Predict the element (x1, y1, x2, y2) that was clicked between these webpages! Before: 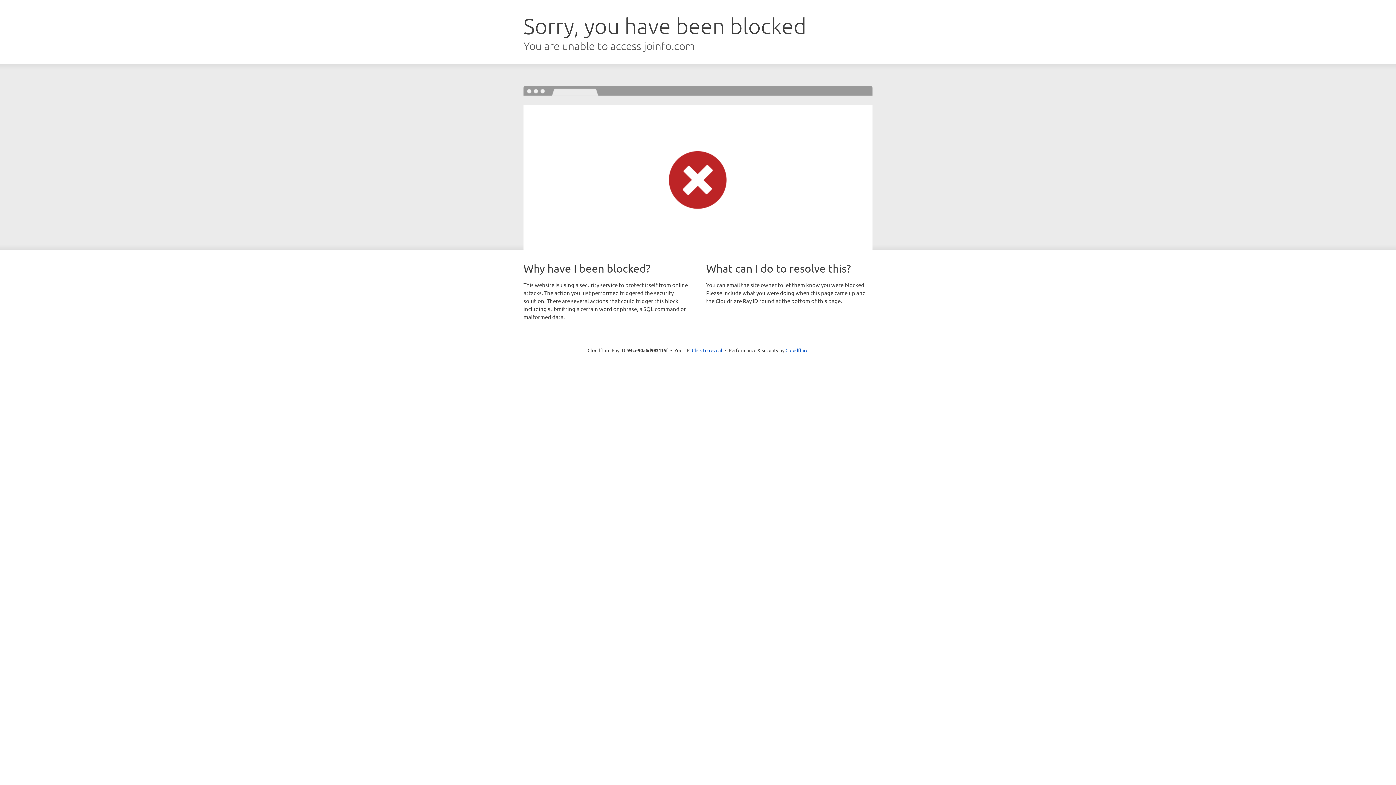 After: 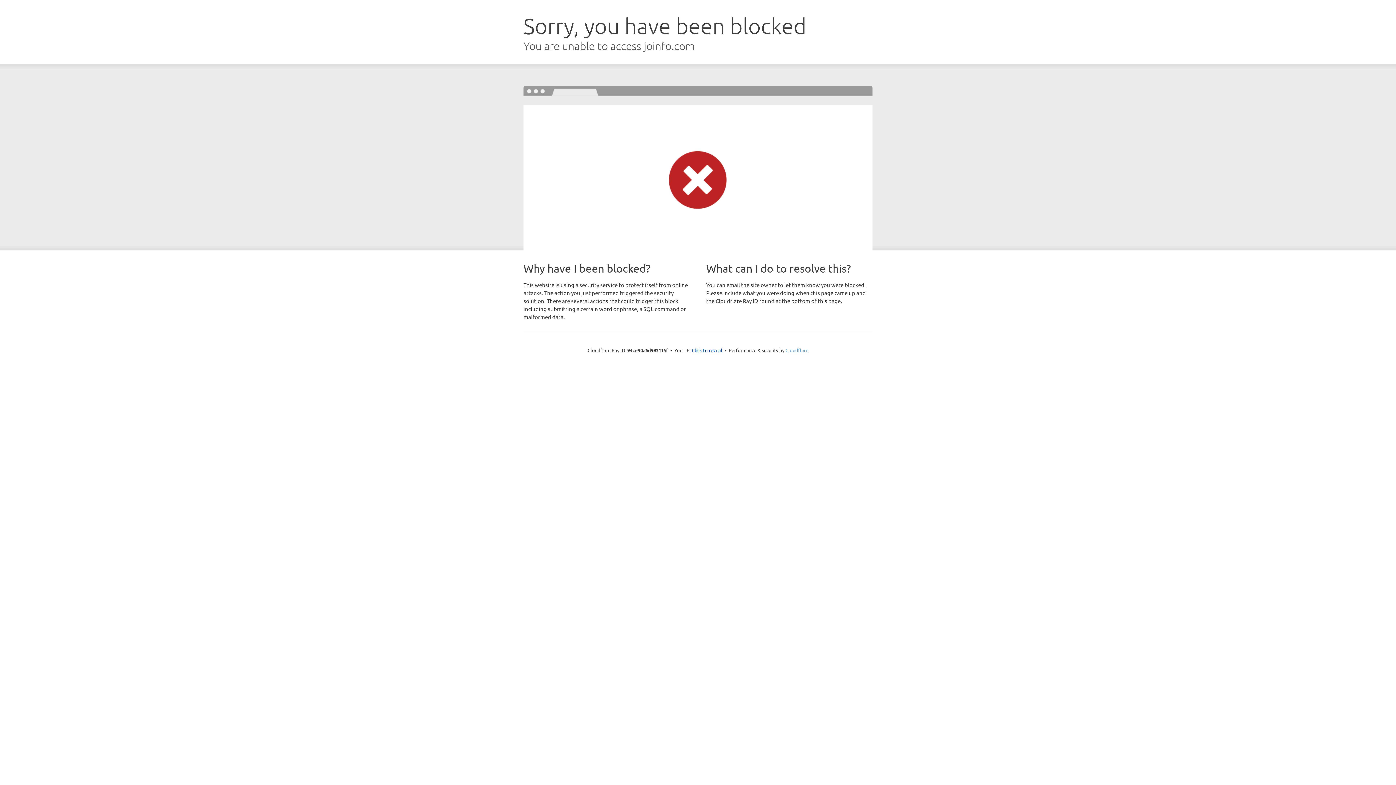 Action: label: Cloudflare bbox: (785, 347, 808, 353)